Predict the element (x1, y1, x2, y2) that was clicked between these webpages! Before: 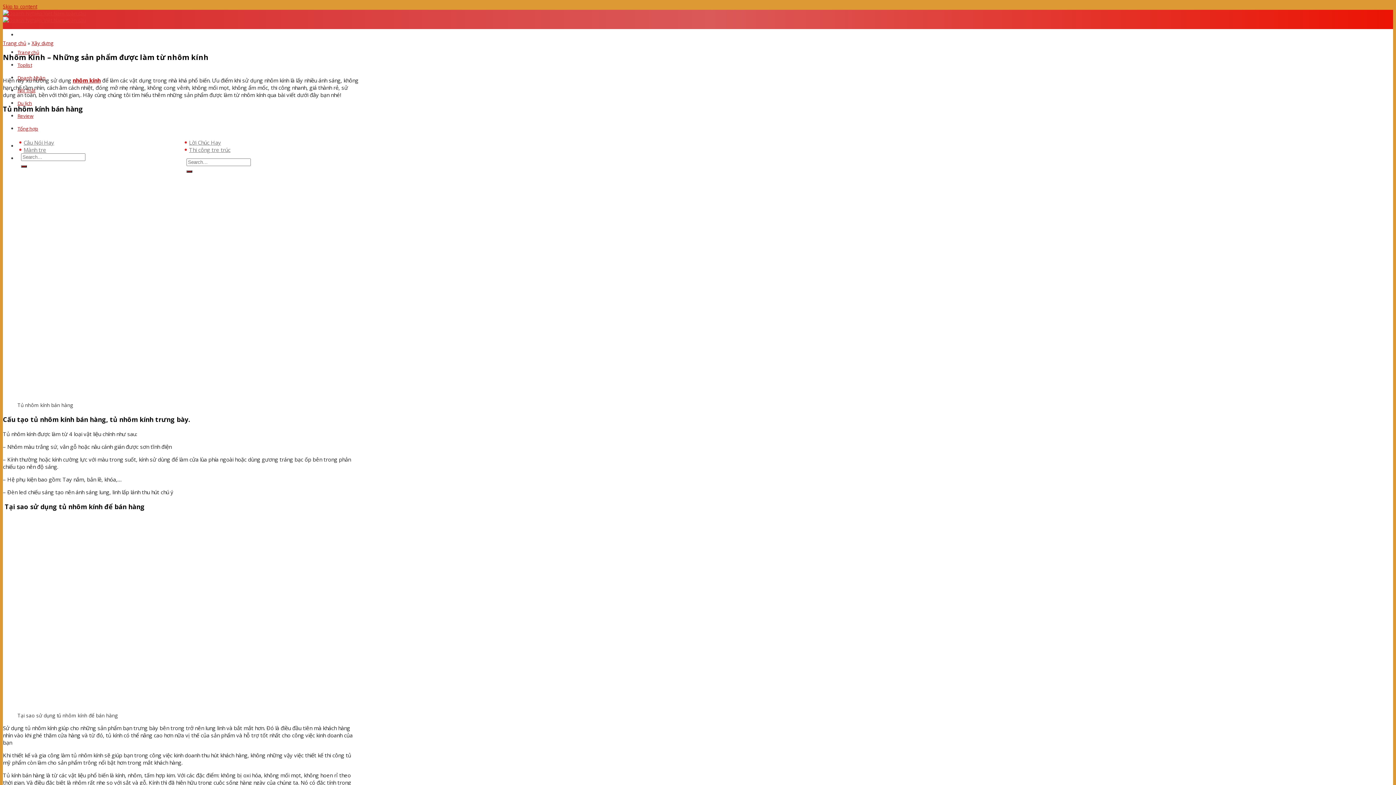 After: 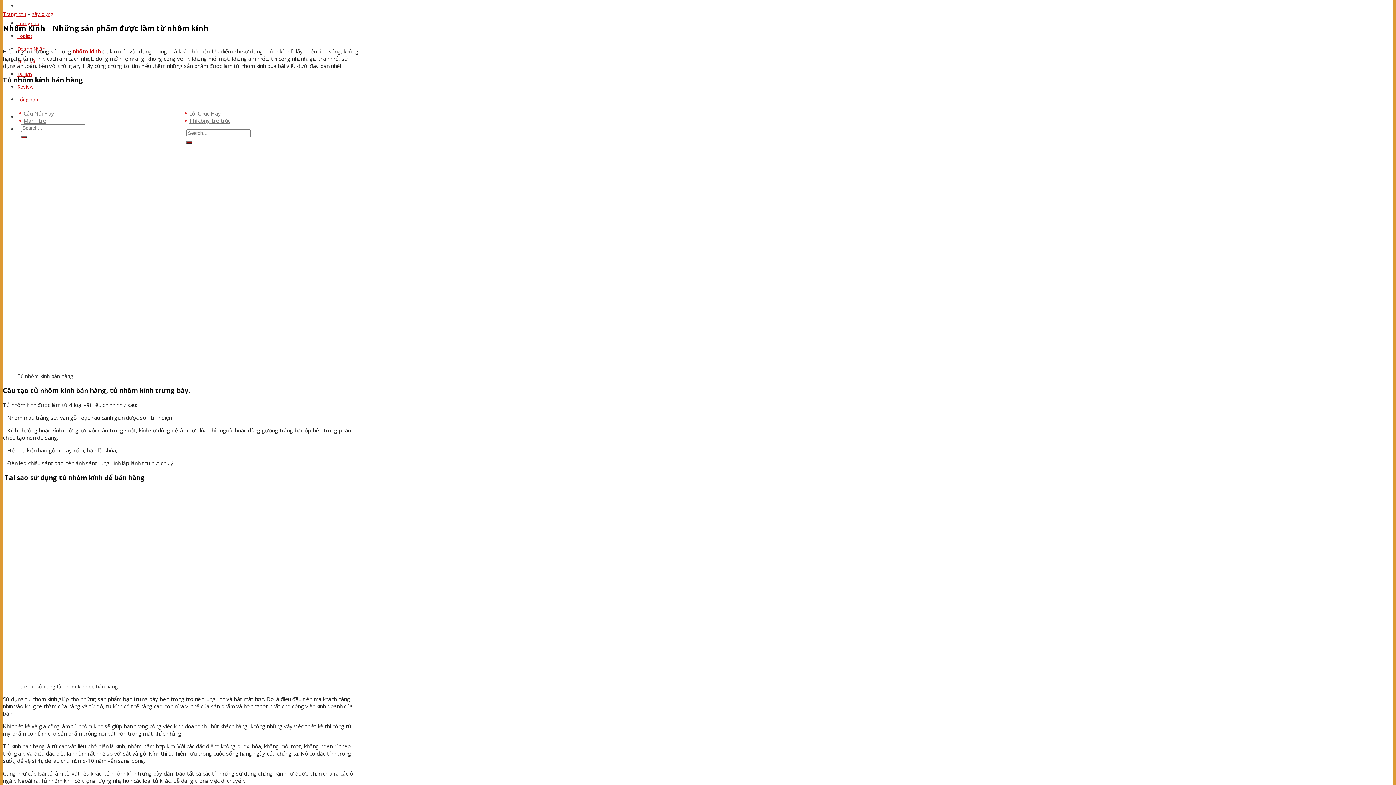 Action: label: Skip to content bbox: (2, 2, 37, 9)